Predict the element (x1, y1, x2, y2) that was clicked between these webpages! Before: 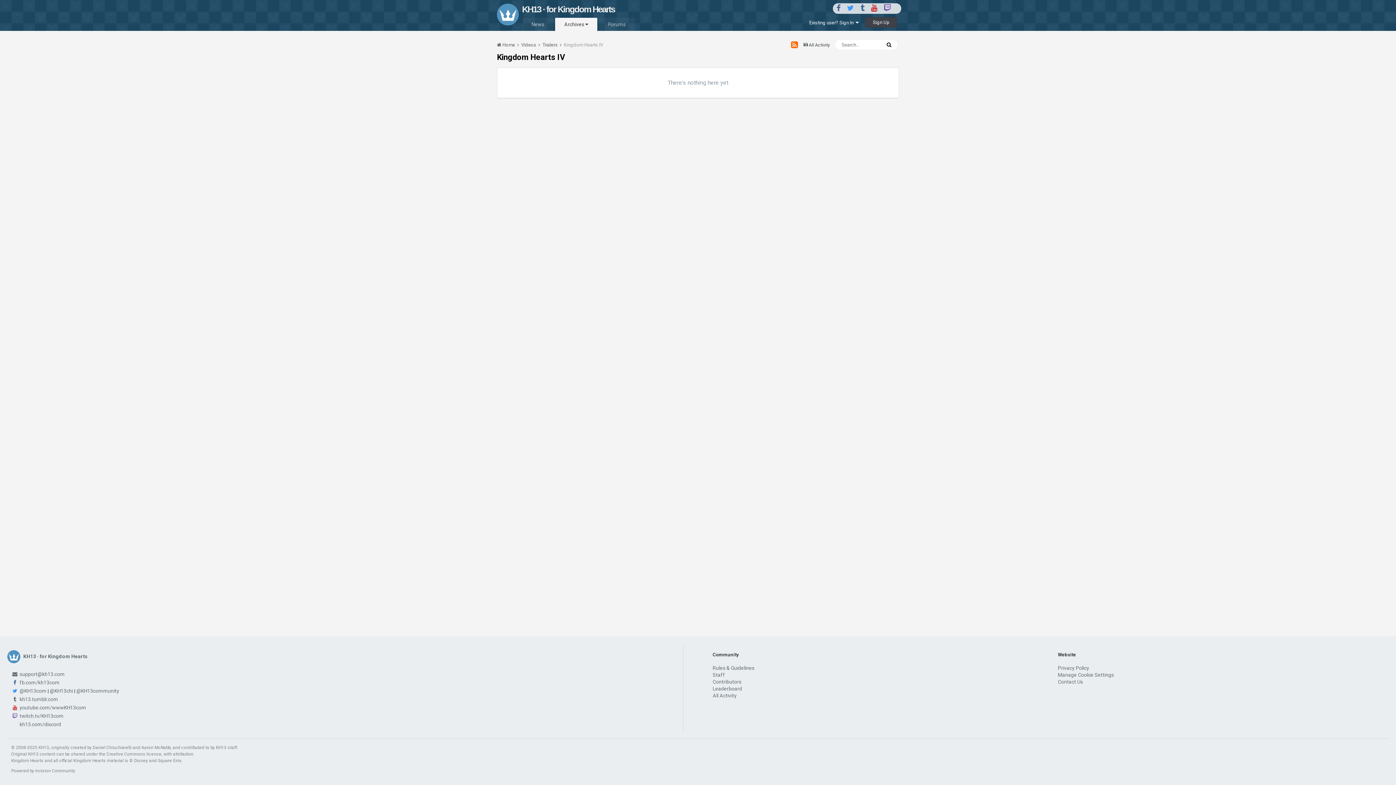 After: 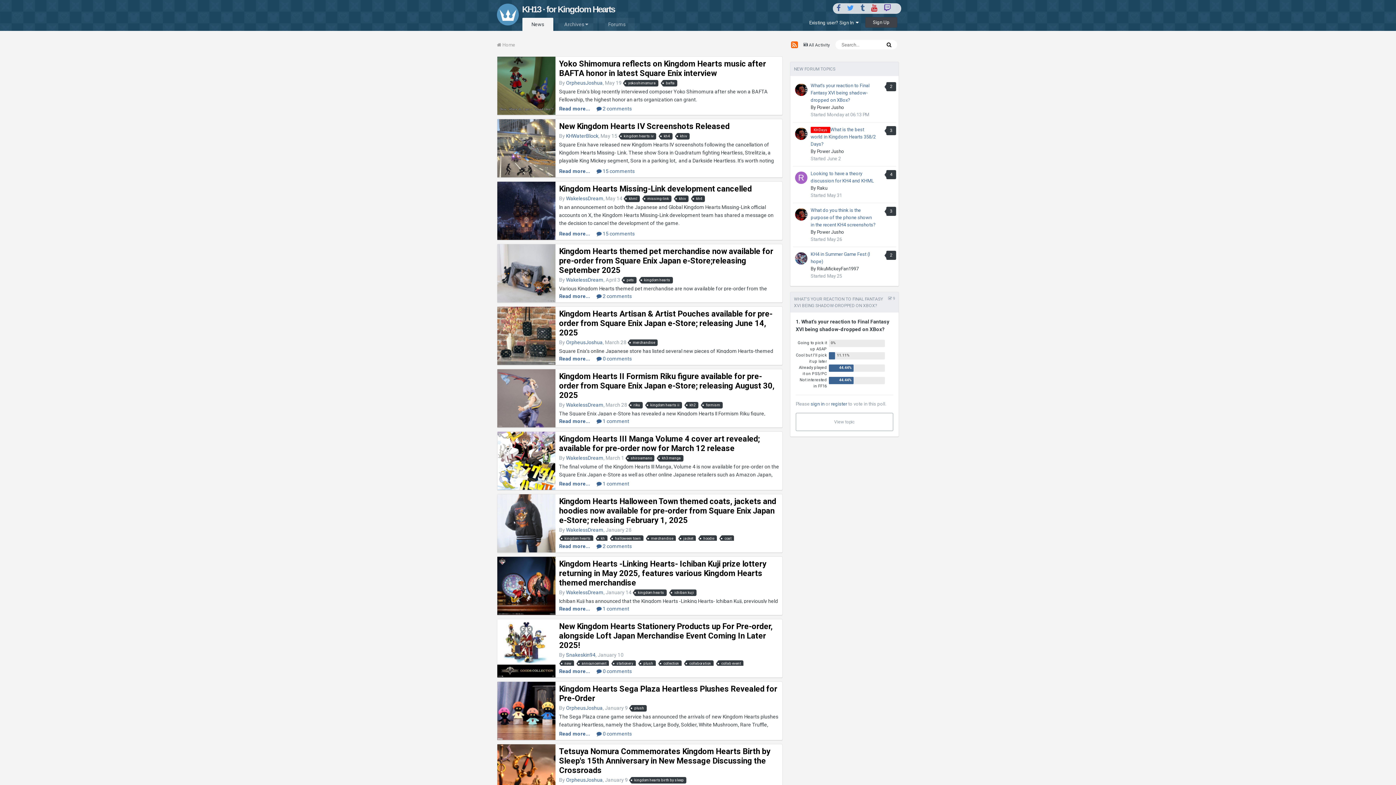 Action: label:  Home  bbox: (497, 42, 520, 47)